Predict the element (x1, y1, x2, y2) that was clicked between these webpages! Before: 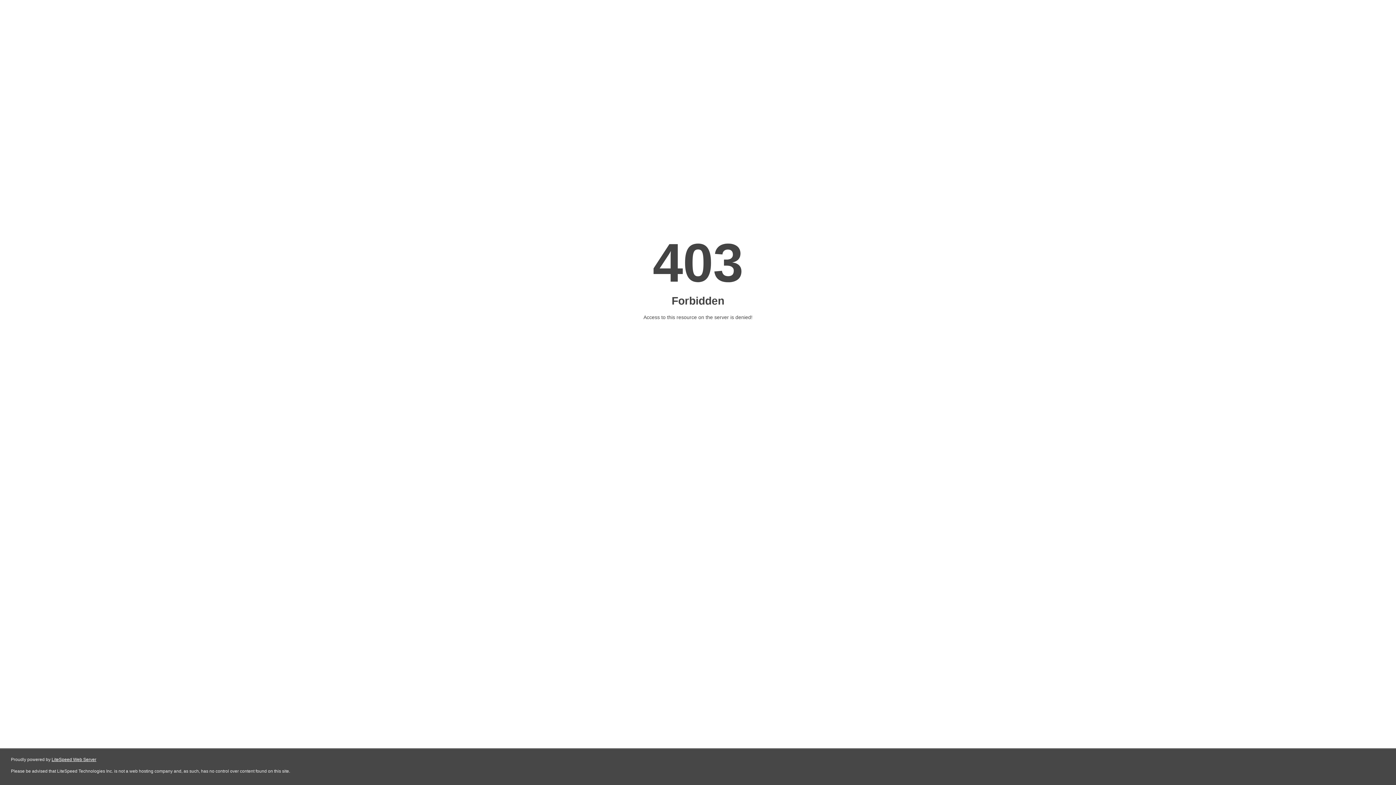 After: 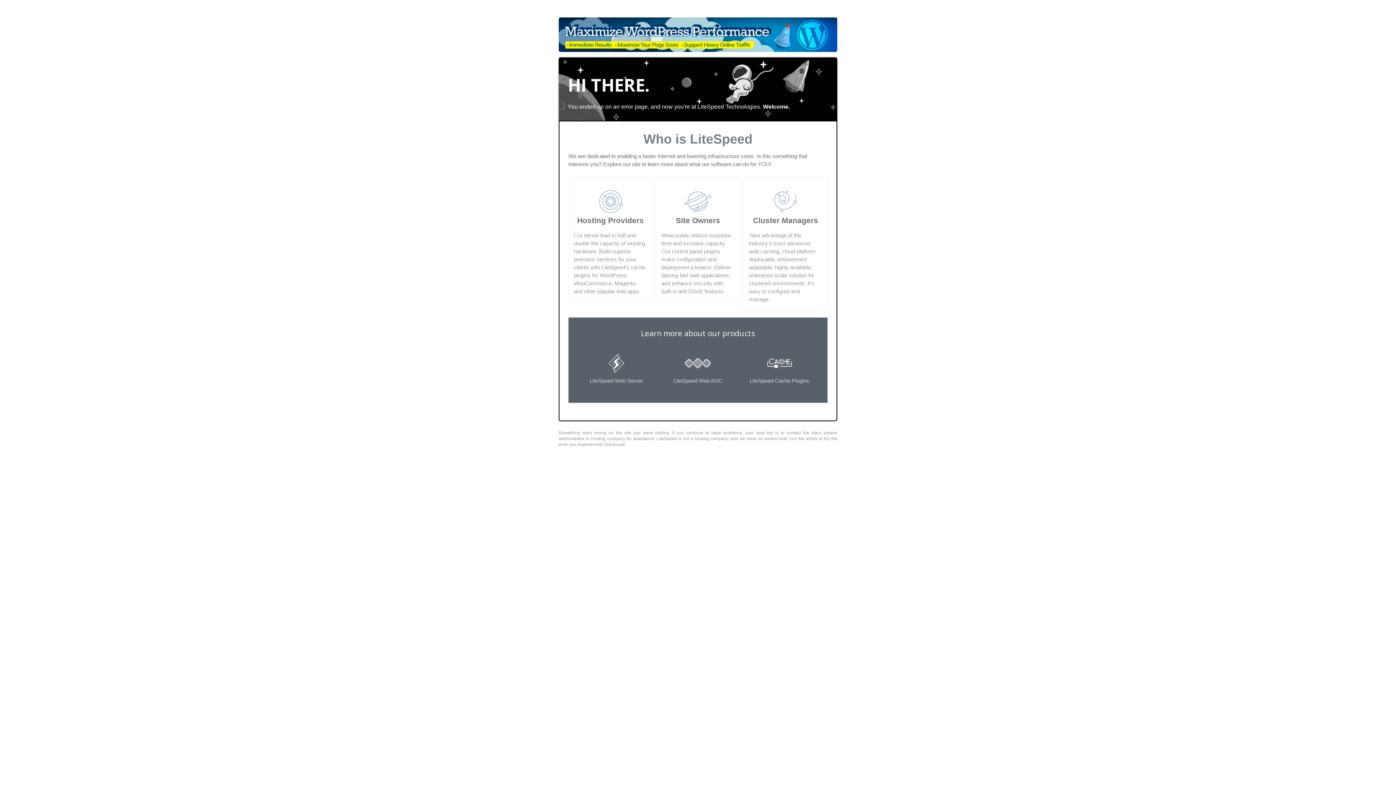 Action: bbox: (51, 757, 96, 762) label: LiteSpeed Web Server